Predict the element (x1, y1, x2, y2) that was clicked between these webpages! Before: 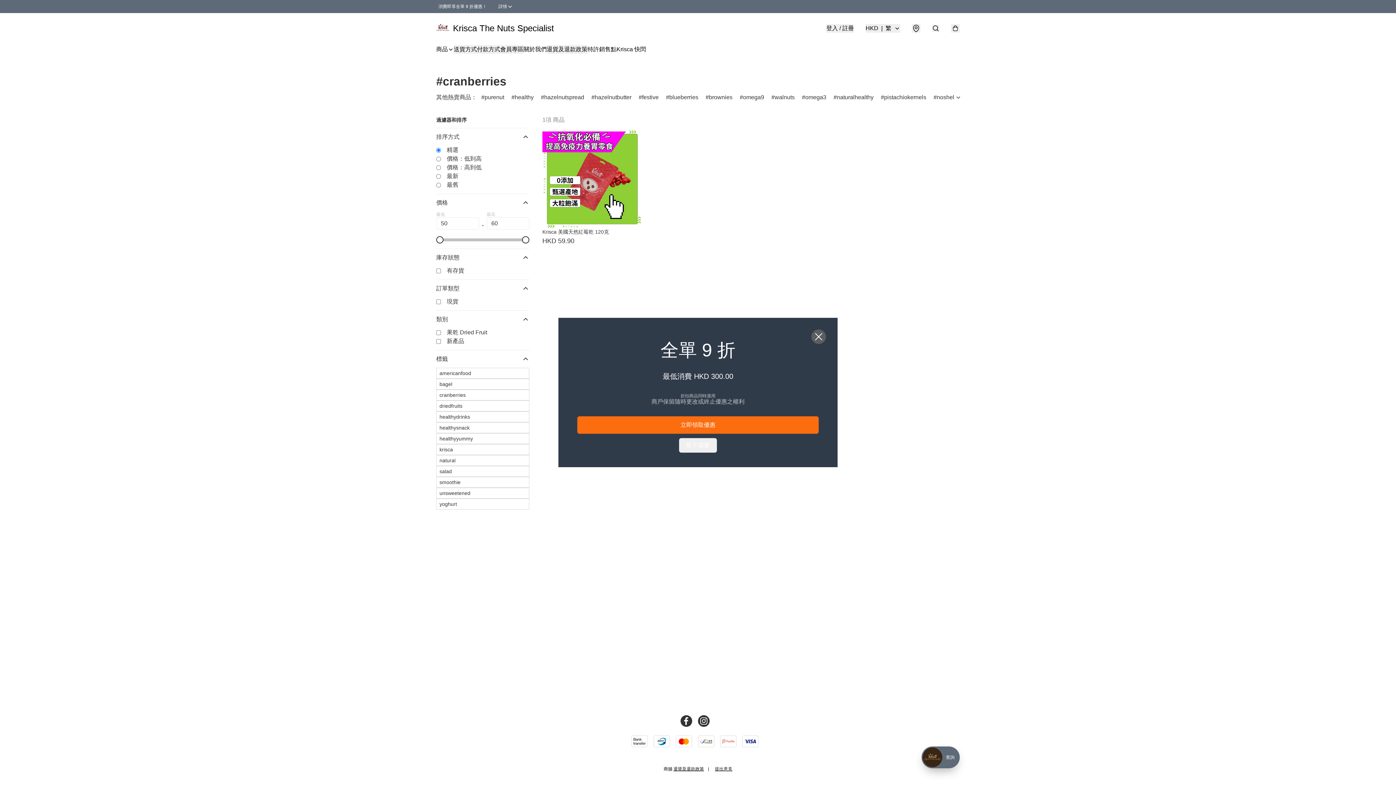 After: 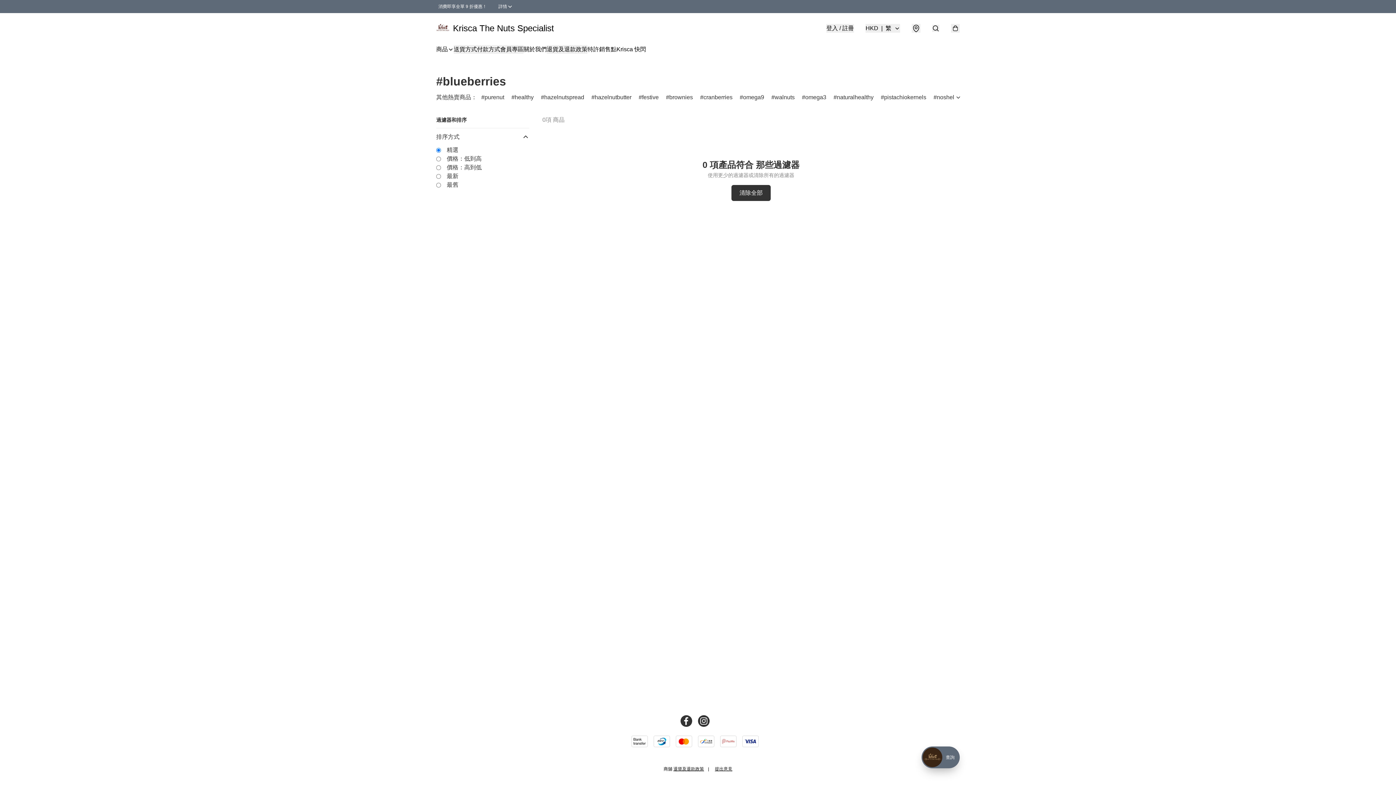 Action: label: blueberries bbox: (666, 93, 698, 101)